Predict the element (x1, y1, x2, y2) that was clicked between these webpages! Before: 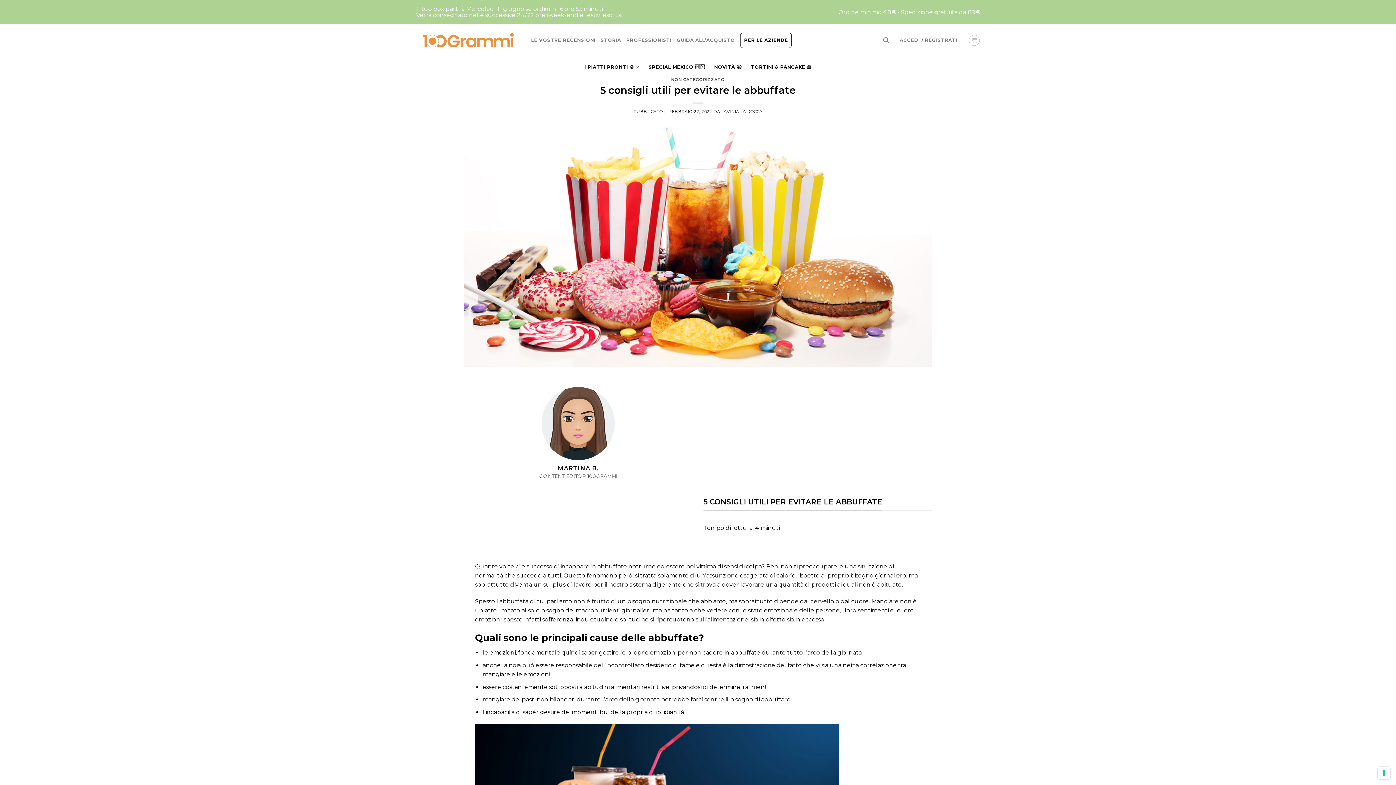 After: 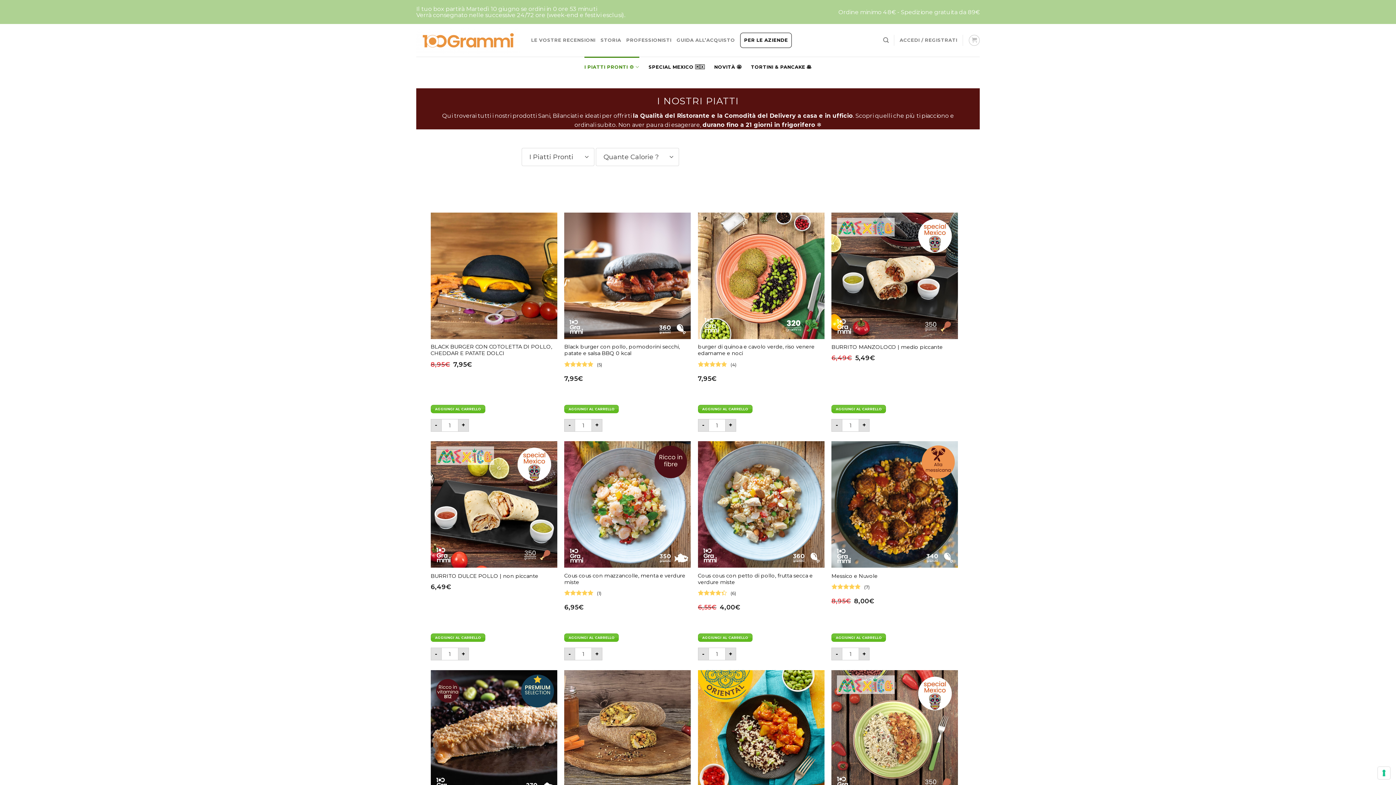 Action: label: I PIATTI PRONTI 🍲 bbox: (584, 56, 639, 77)